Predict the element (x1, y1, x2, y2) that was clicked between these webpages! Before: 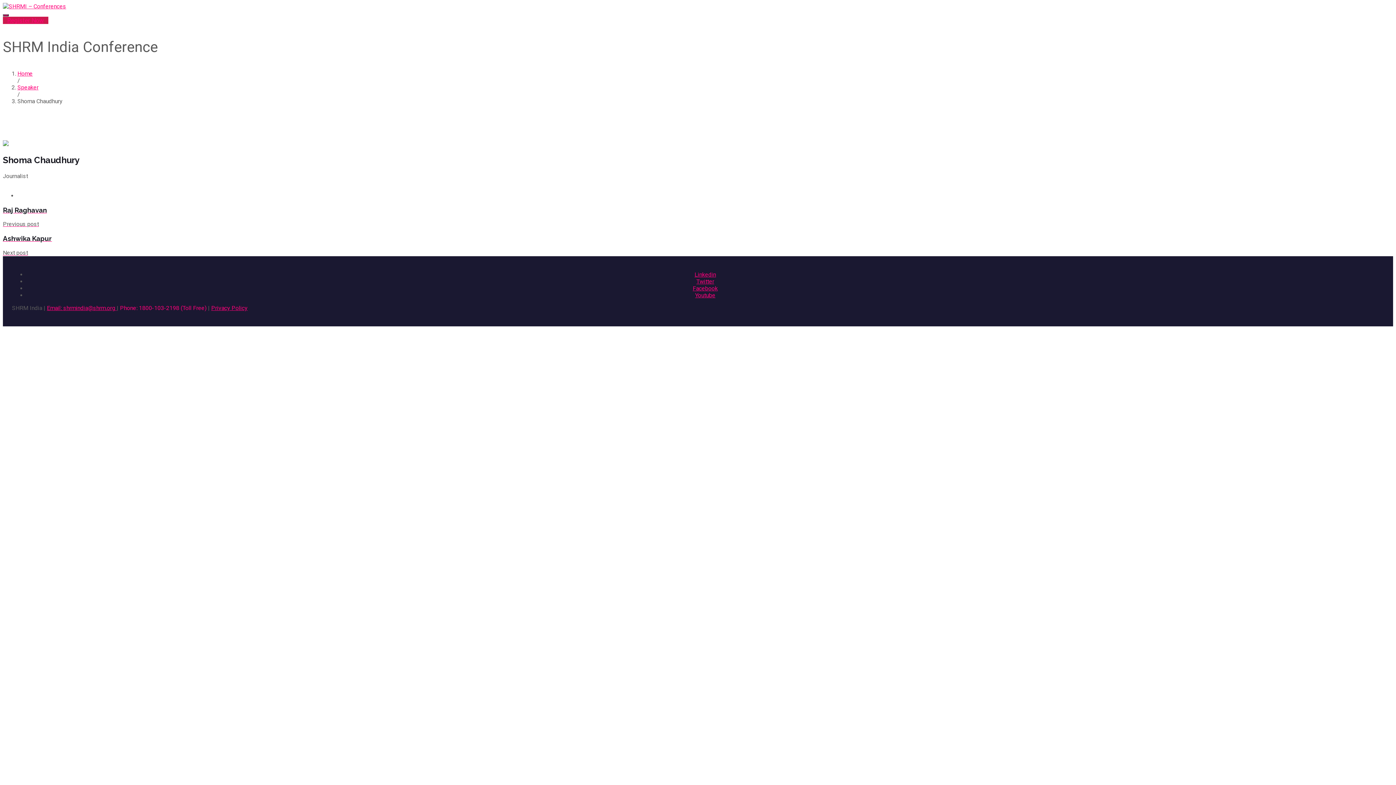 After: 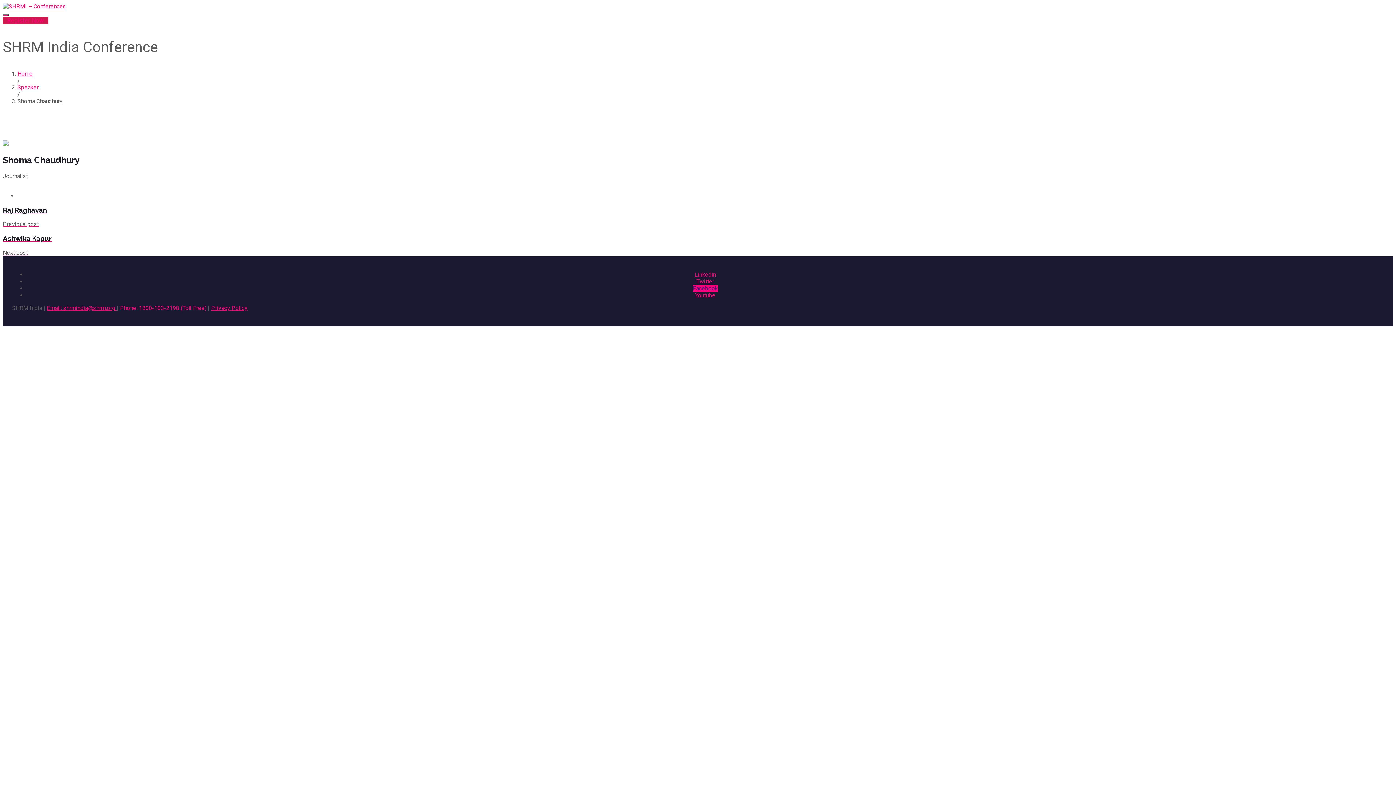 Action: bbox: (692, 284, 718, 291) label: Facebook